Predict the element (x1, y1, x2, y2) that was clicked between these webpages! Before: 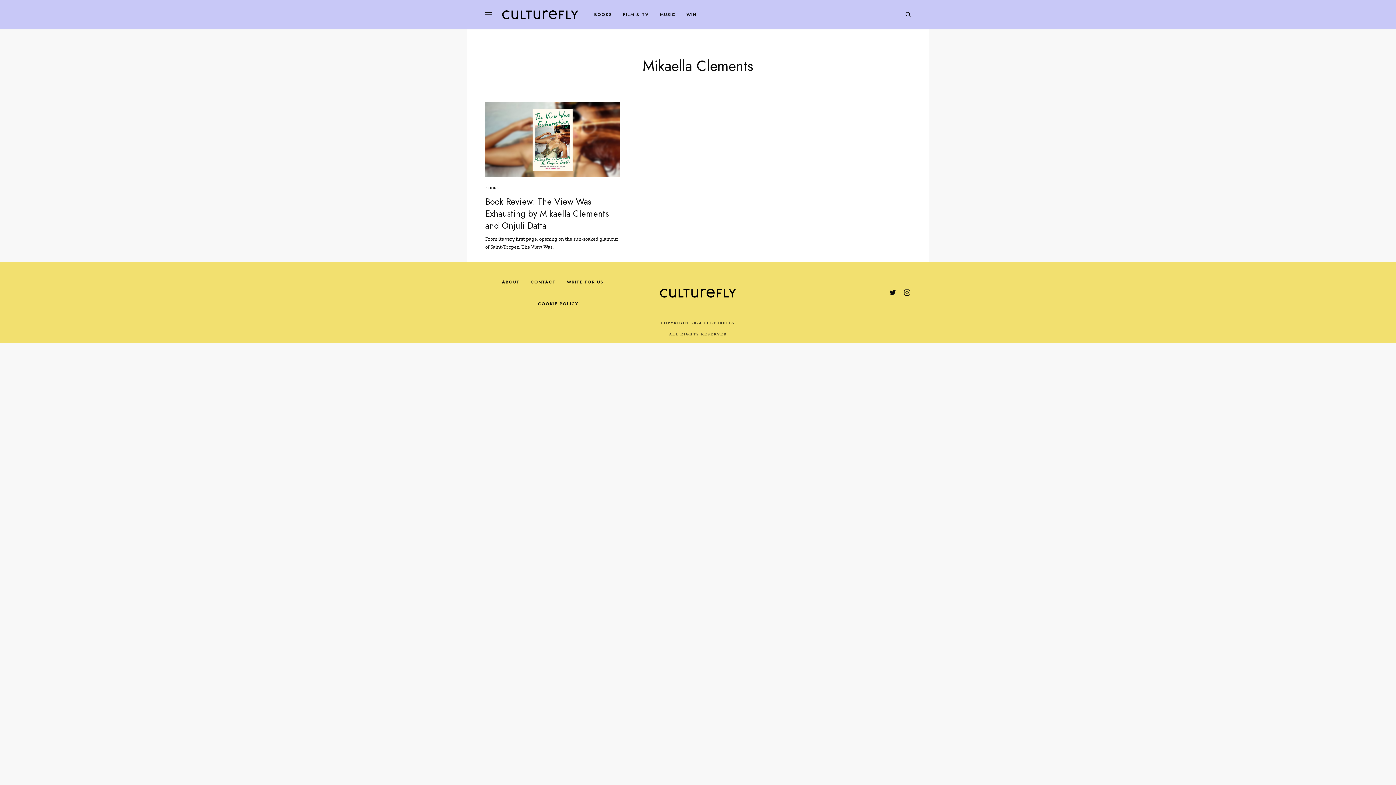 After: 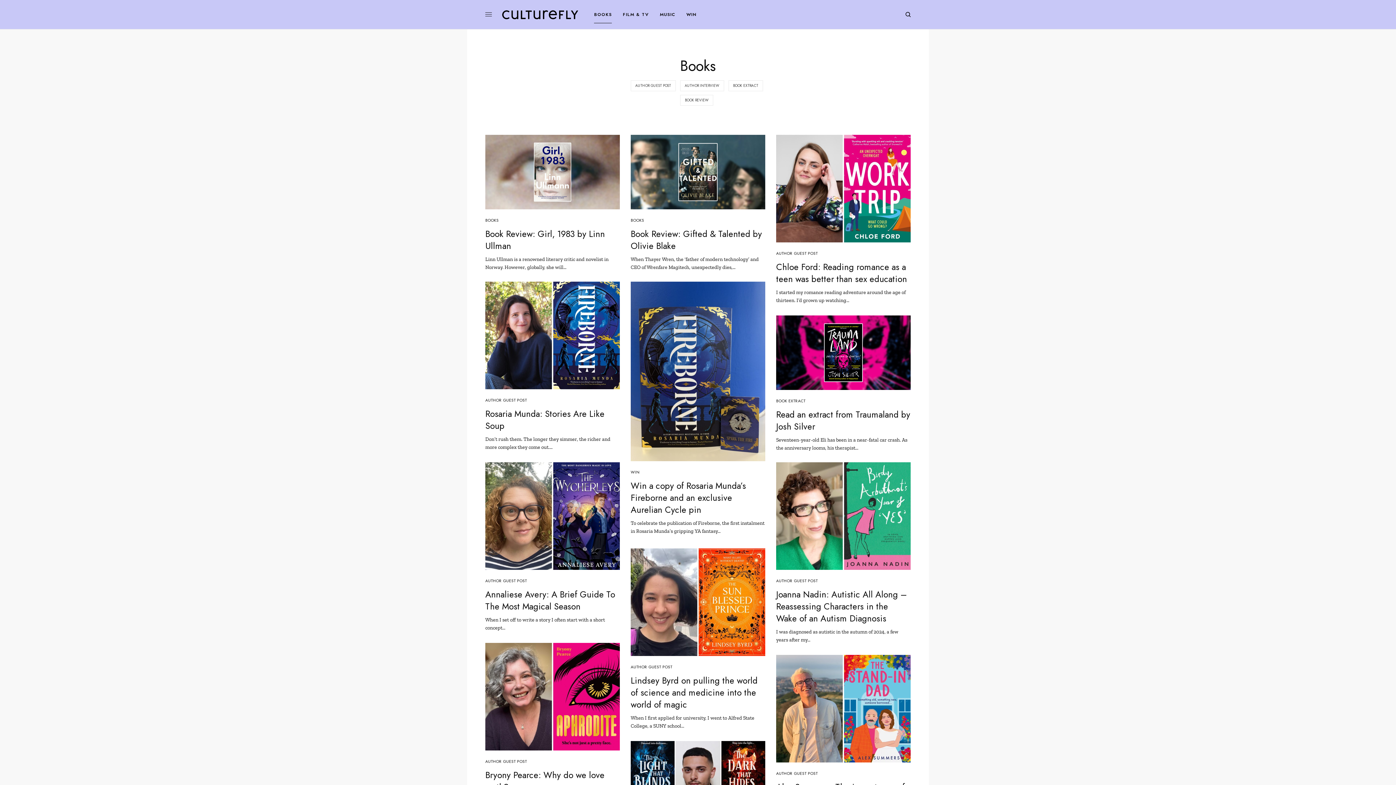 Action: bbox: (594, 0, 612, 29) label: BOOKS